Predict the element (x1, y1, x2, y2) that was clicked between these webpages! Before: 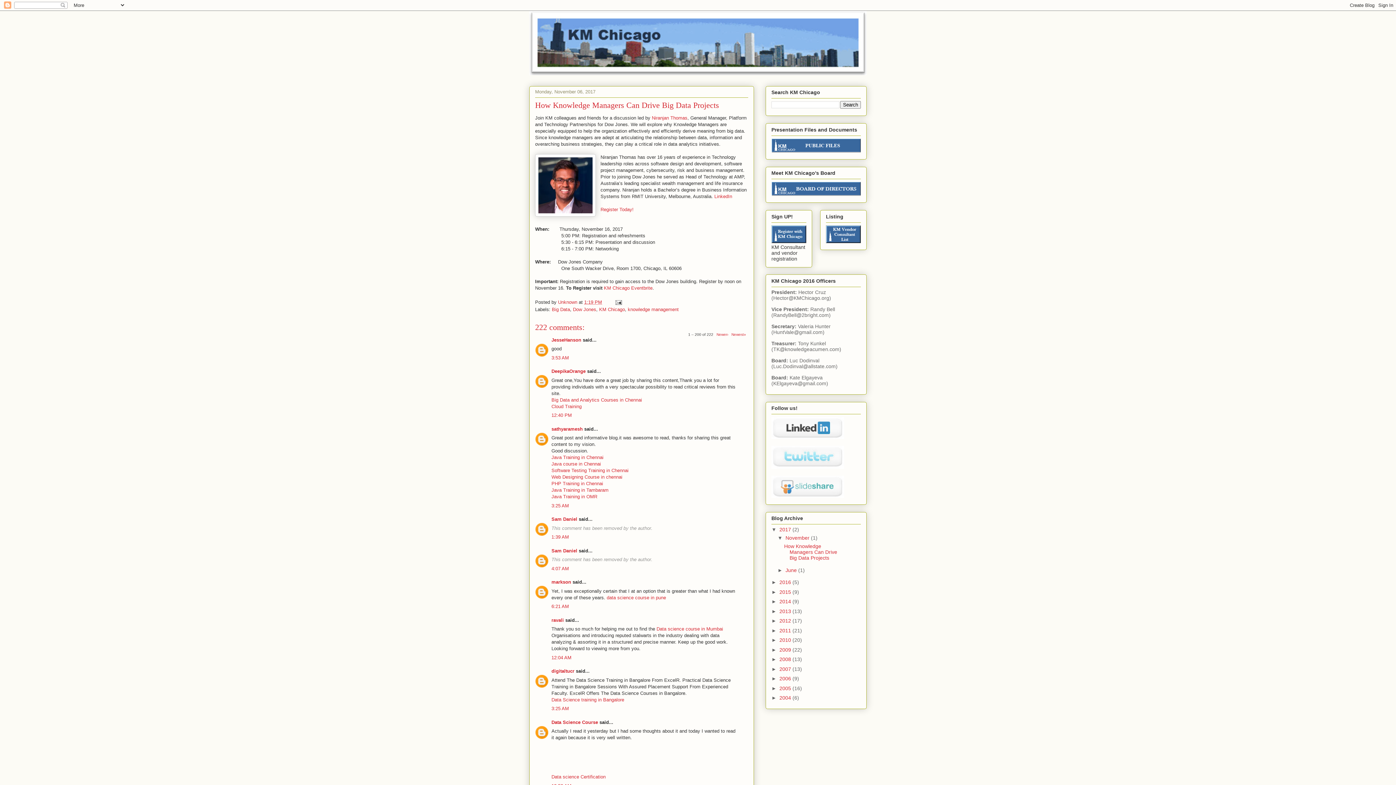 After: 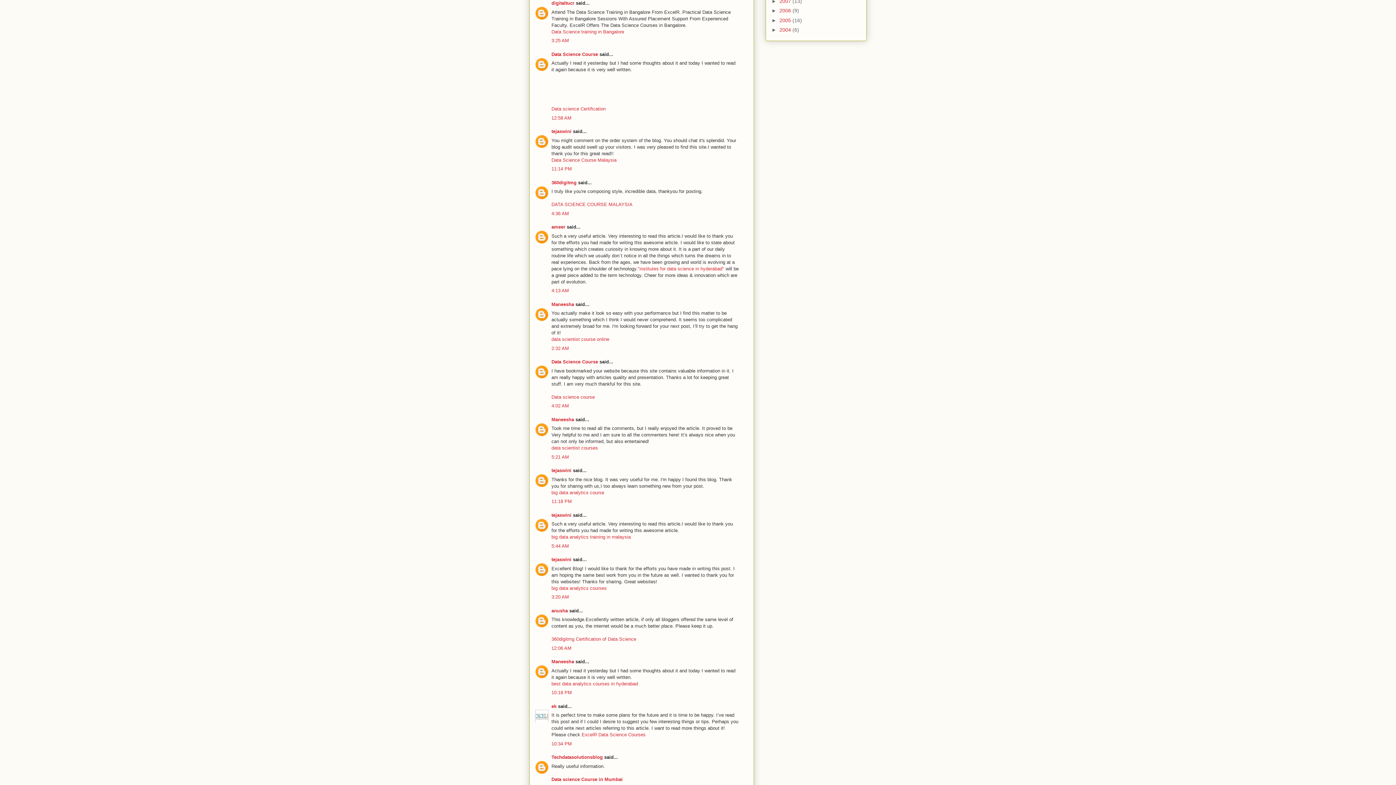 Action: label: 3:25 AM bbox: (551, 706, 569, 711)